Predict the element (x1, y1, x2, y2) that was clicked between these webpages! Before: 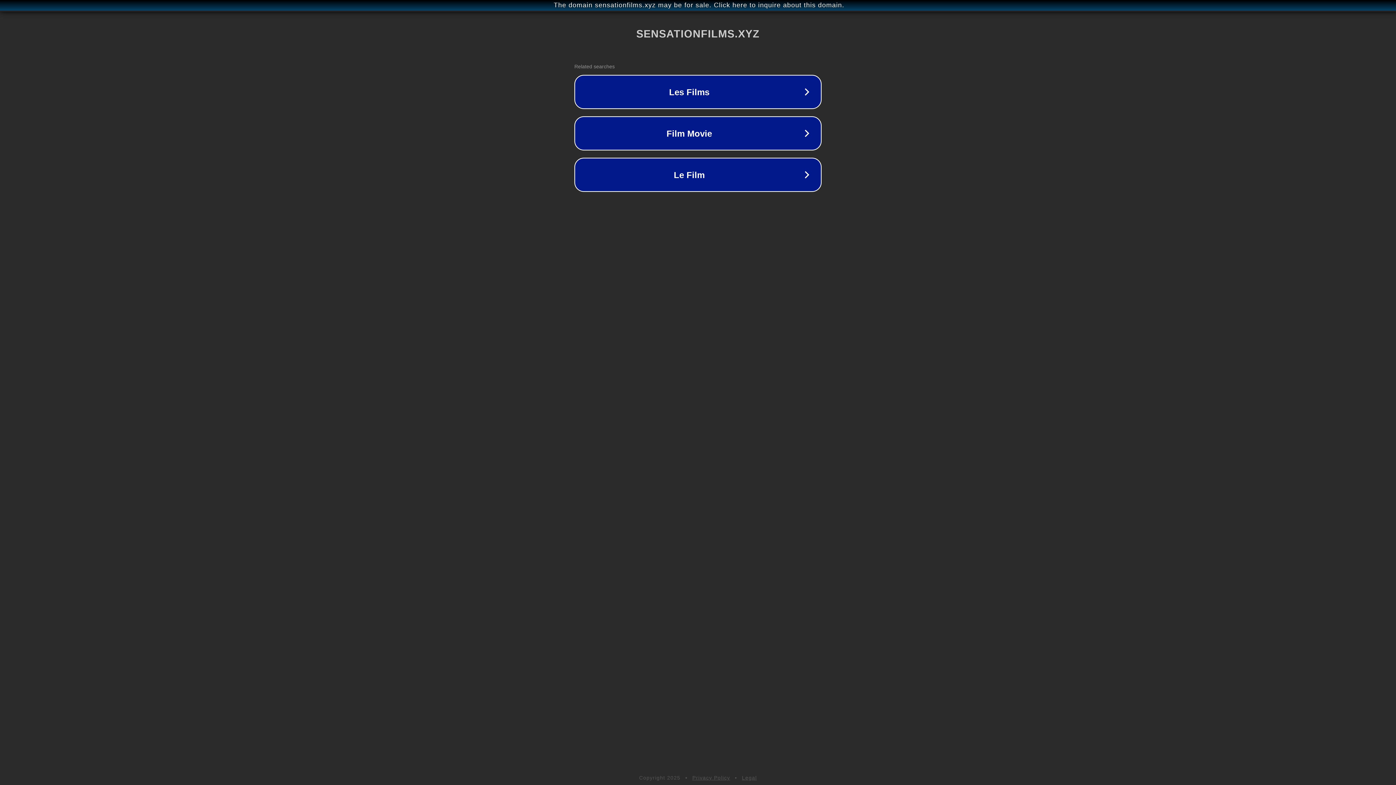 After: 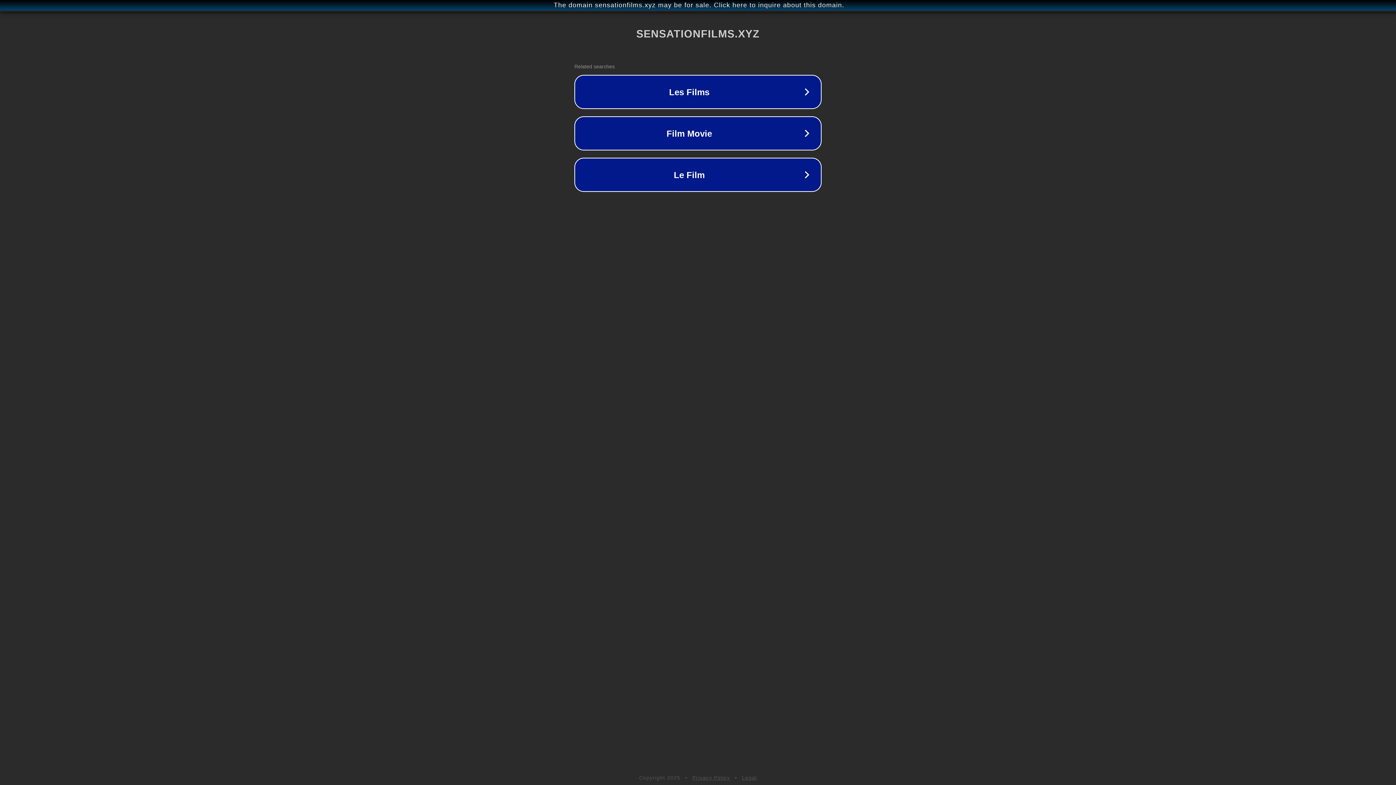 Action: bbox: (692, 775, 730, 781) label: Privacy Policy